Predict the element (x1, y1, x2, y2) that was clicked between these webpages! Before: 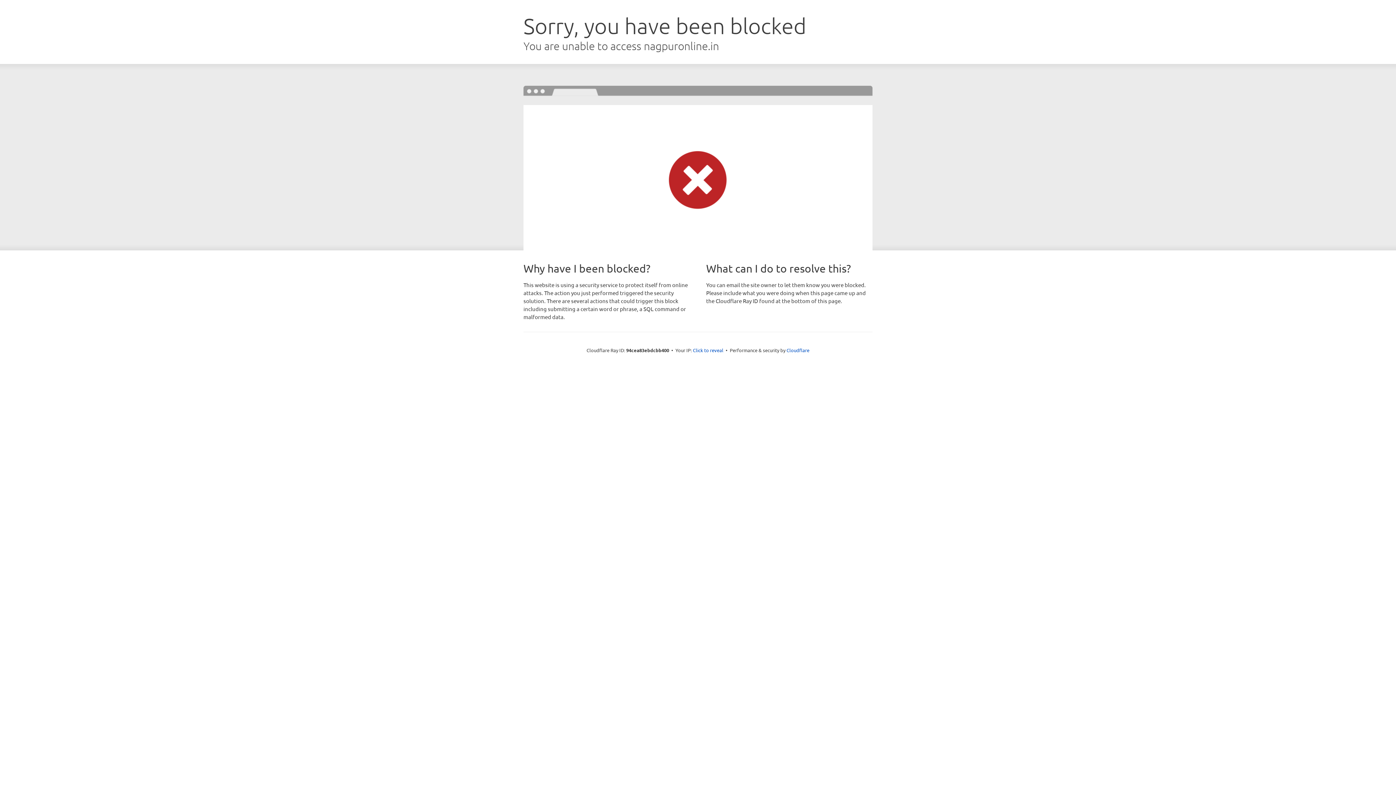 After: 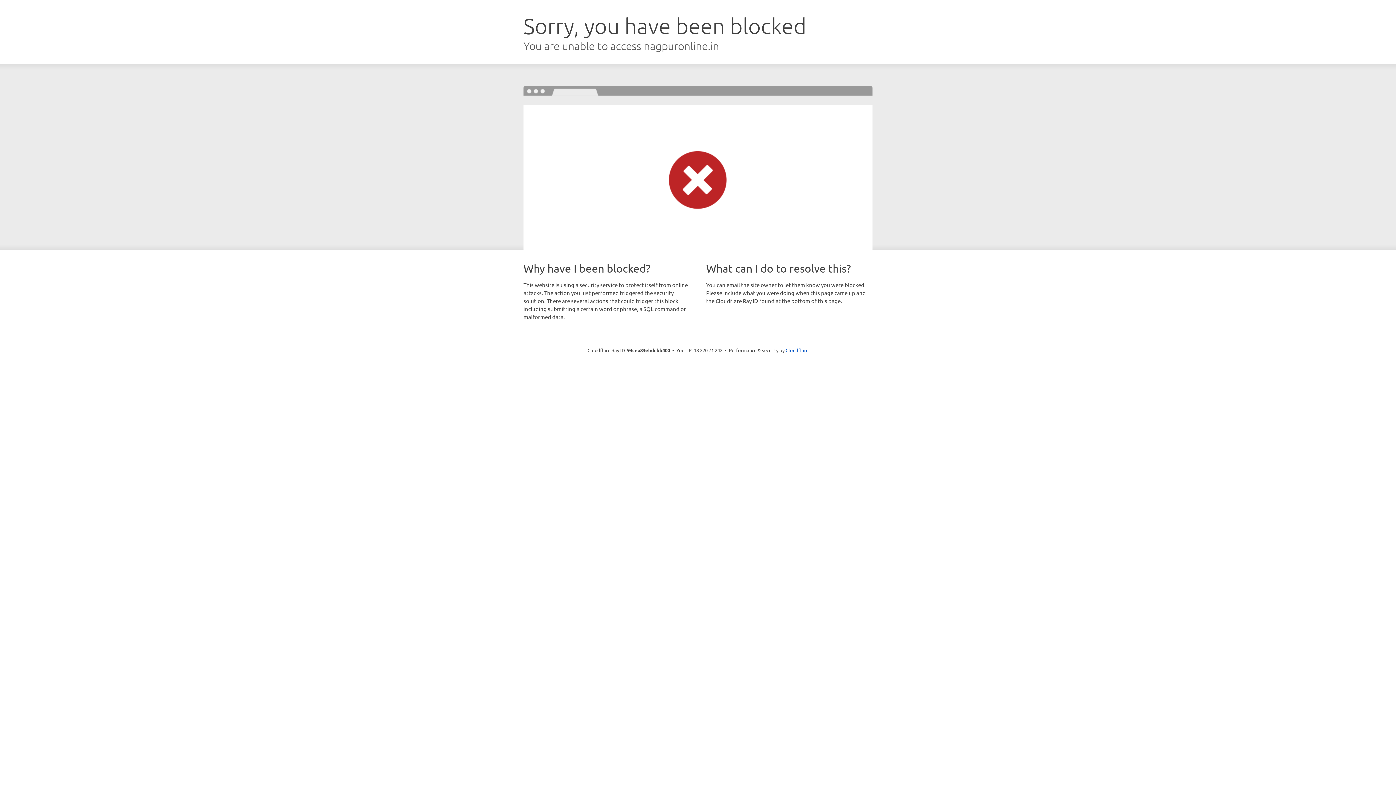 Action: bbox: (693, 346, 723, 353) label: Click to reveal